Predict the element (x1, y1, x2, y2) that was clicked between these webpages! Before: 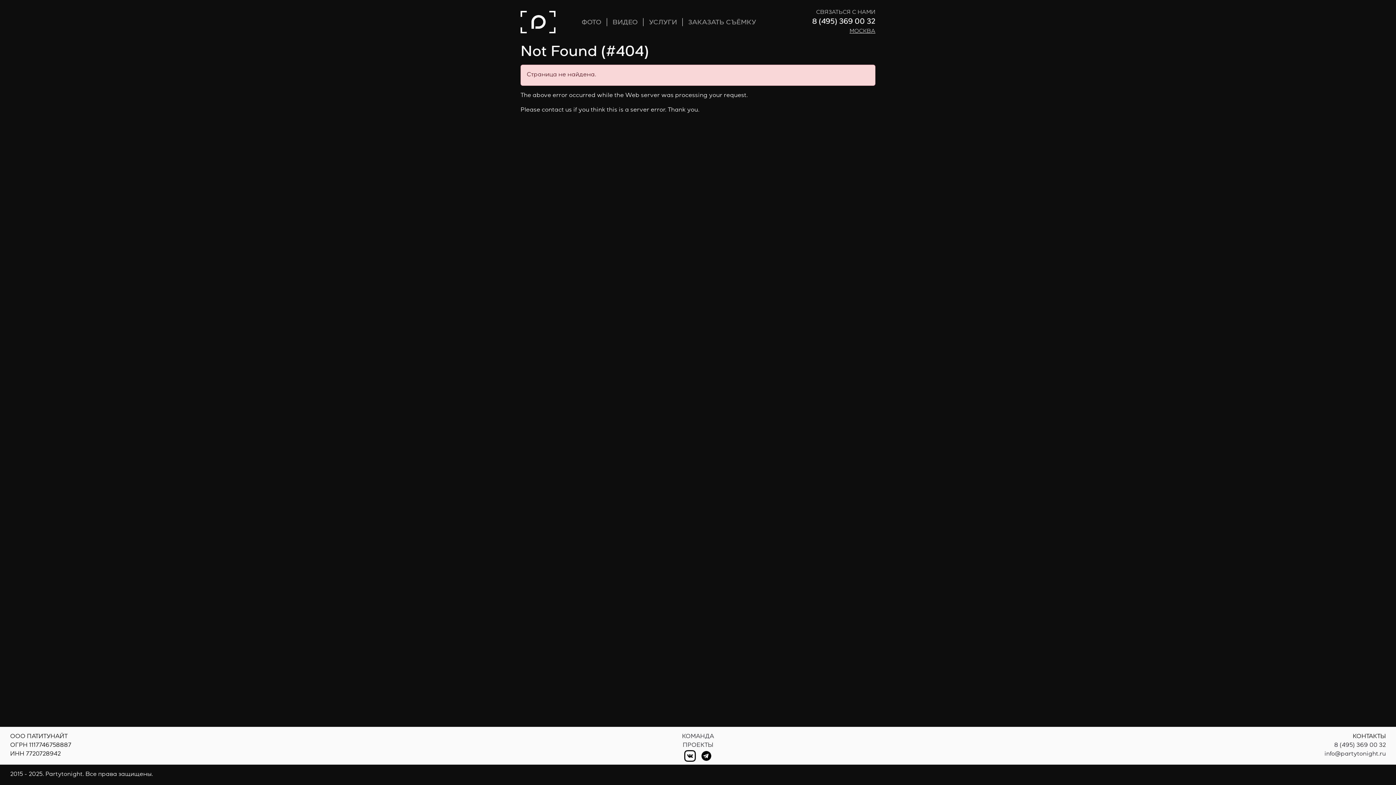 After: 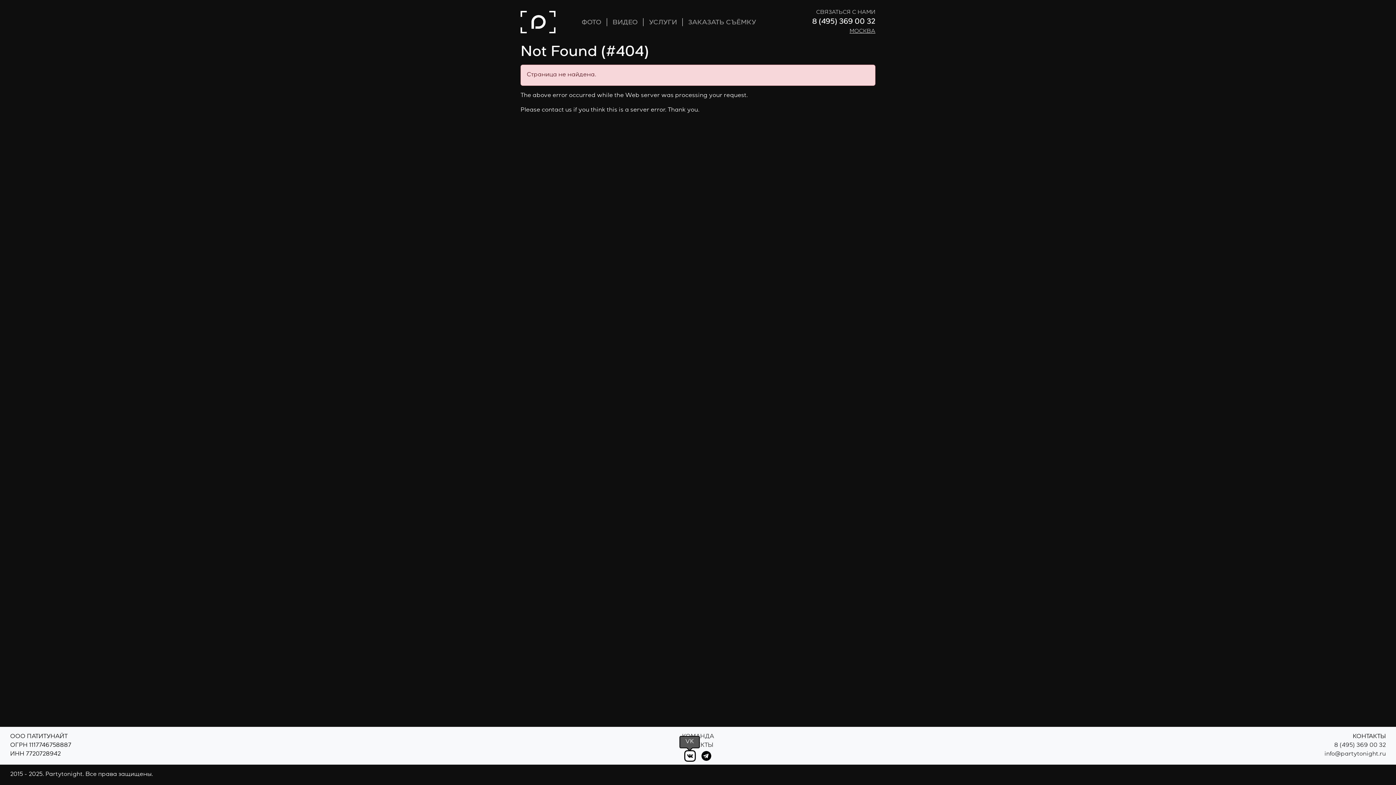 Action: bbox: (683, 753, 696, 759)